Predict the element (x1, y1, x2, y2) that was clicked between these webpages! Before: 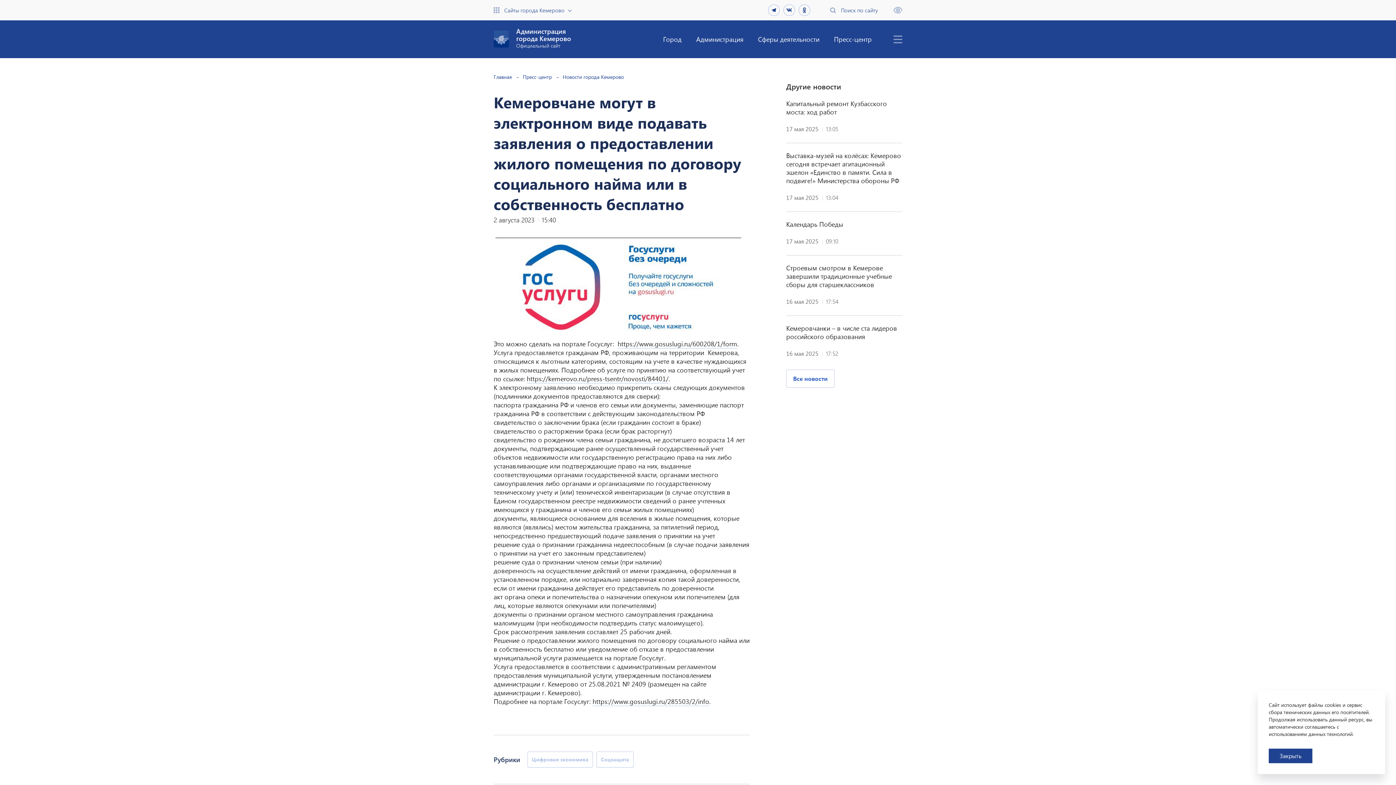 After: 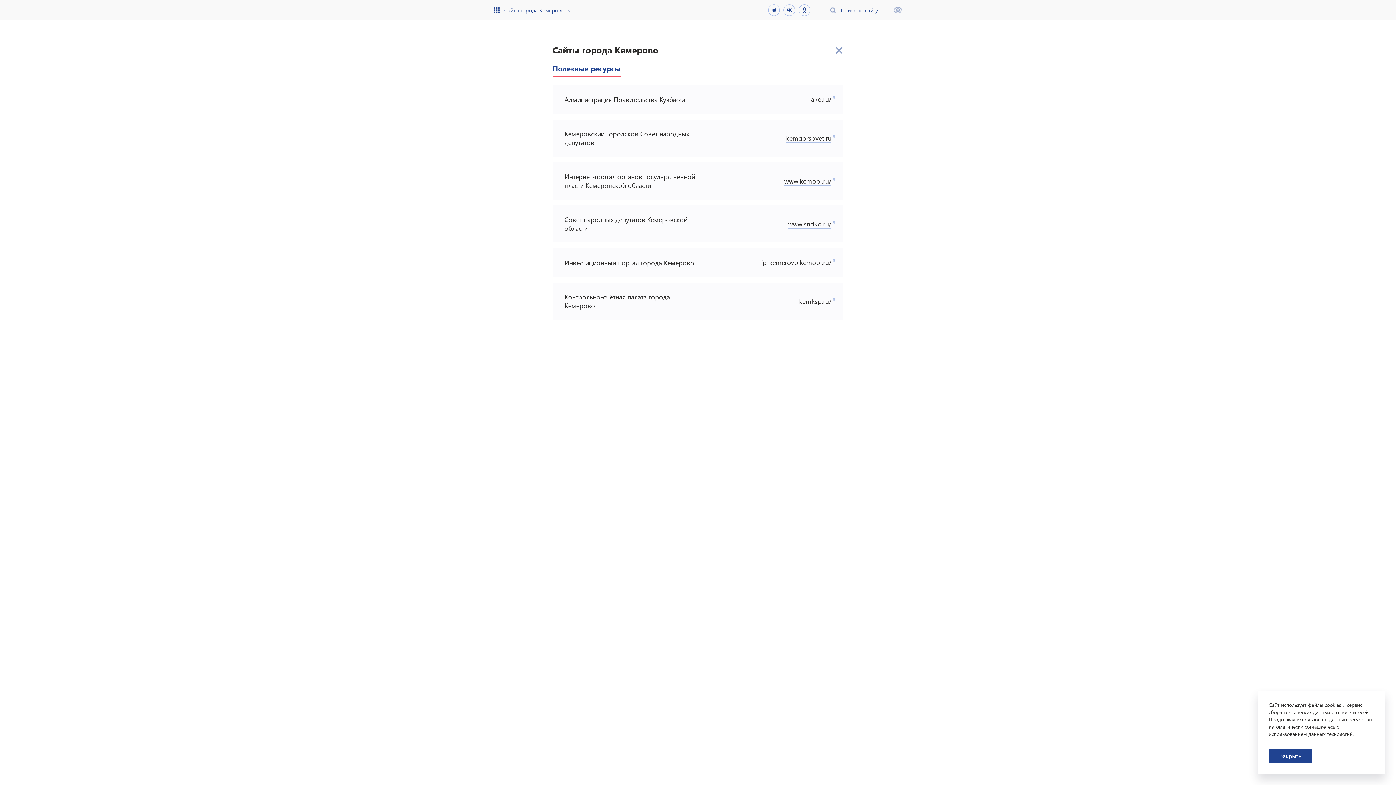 Action: bbox: (493, 0, 571, 20) label: Сайты города Кемерово